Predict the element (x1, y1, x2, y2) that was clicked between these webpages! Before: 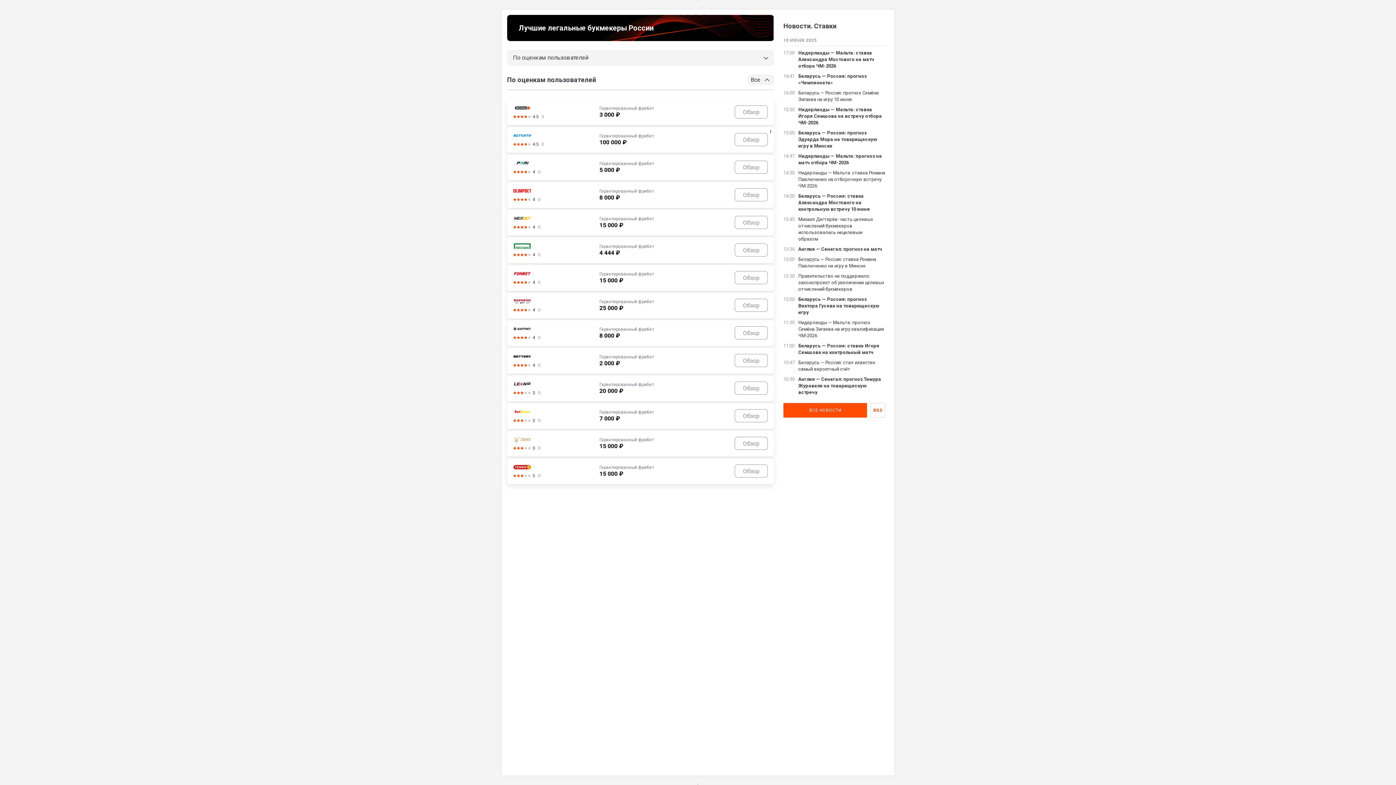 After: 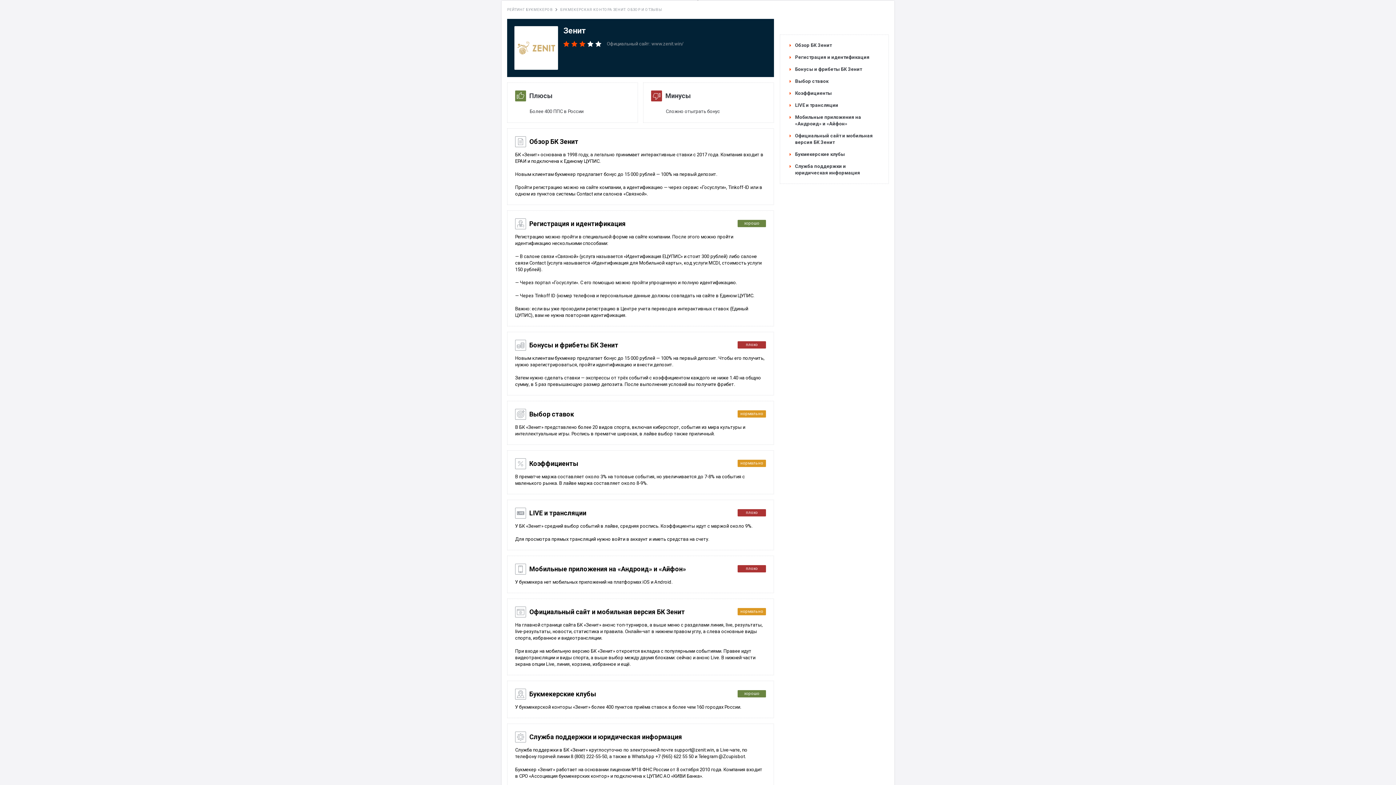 Action: bbox: (507, 430, 773, 456)